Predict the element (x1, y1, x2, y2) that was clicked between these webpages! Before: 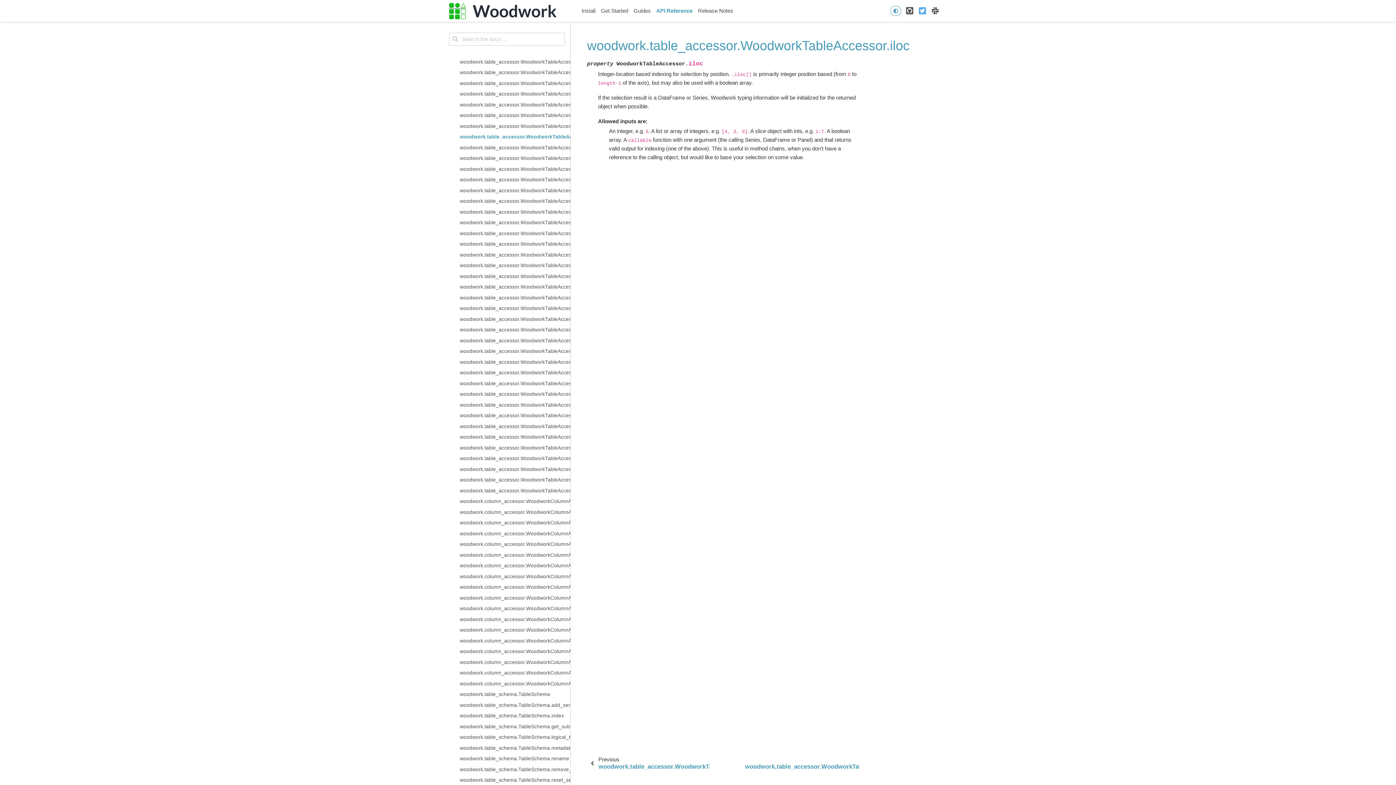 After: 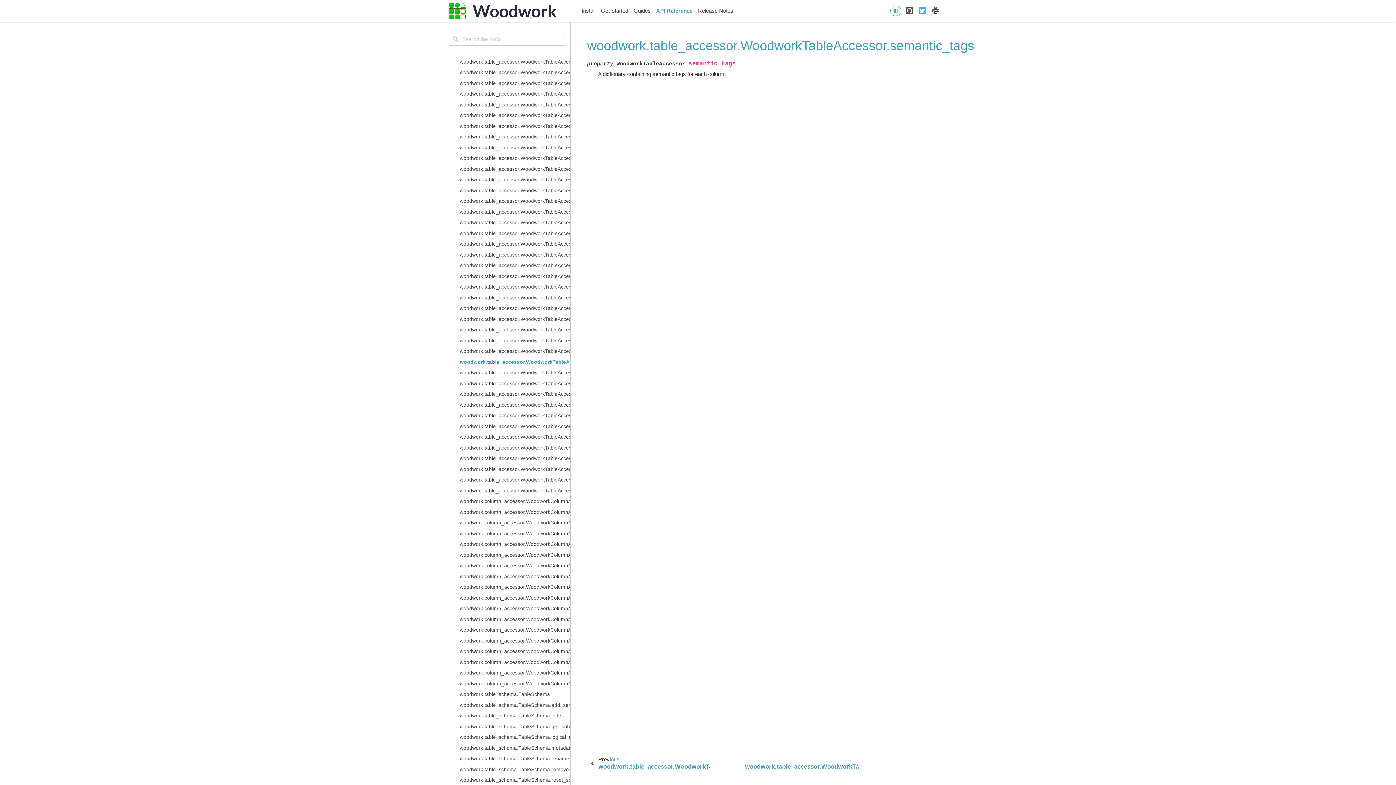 Action: bbox: (451, 357, 570, 367) label: woodwork.table_accessor.WoodworkTableAccessor.semantic_tags